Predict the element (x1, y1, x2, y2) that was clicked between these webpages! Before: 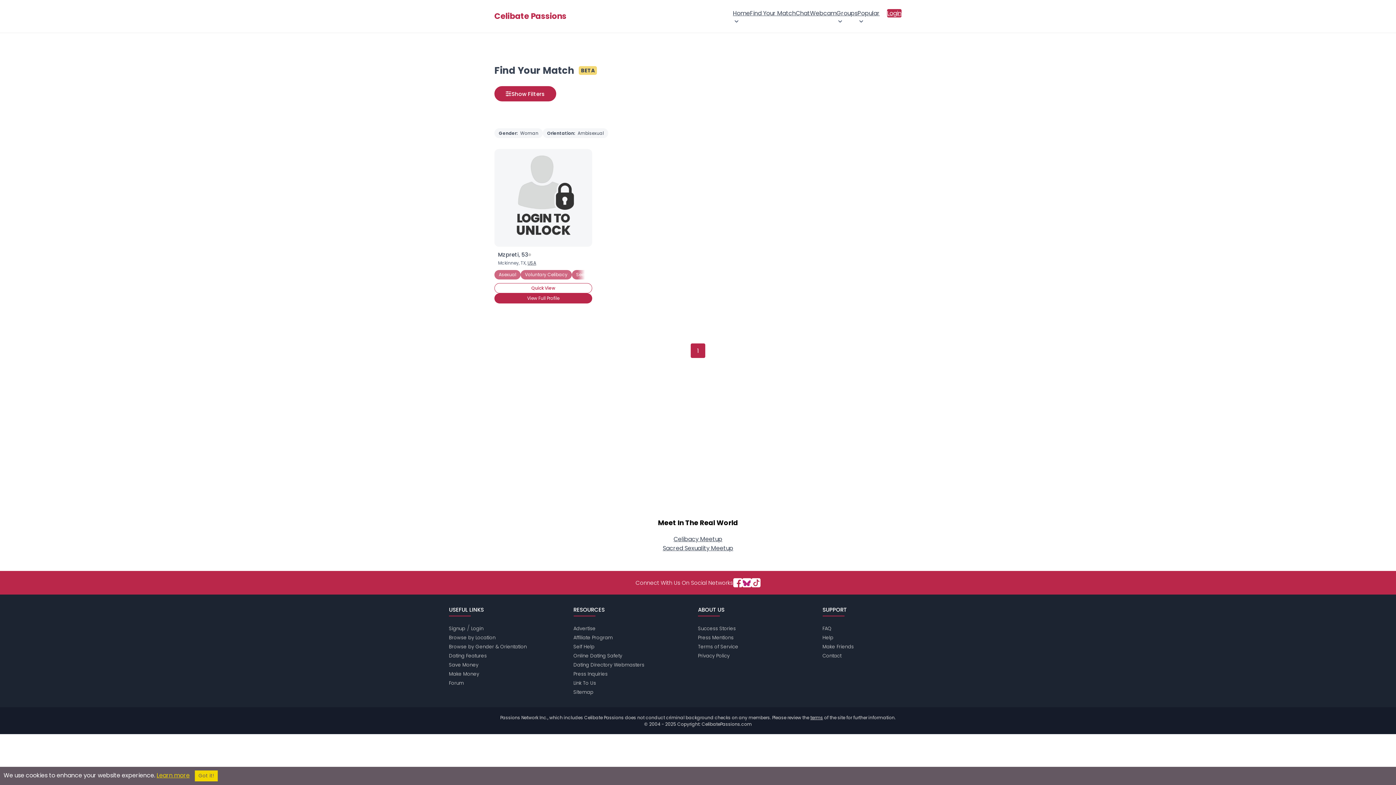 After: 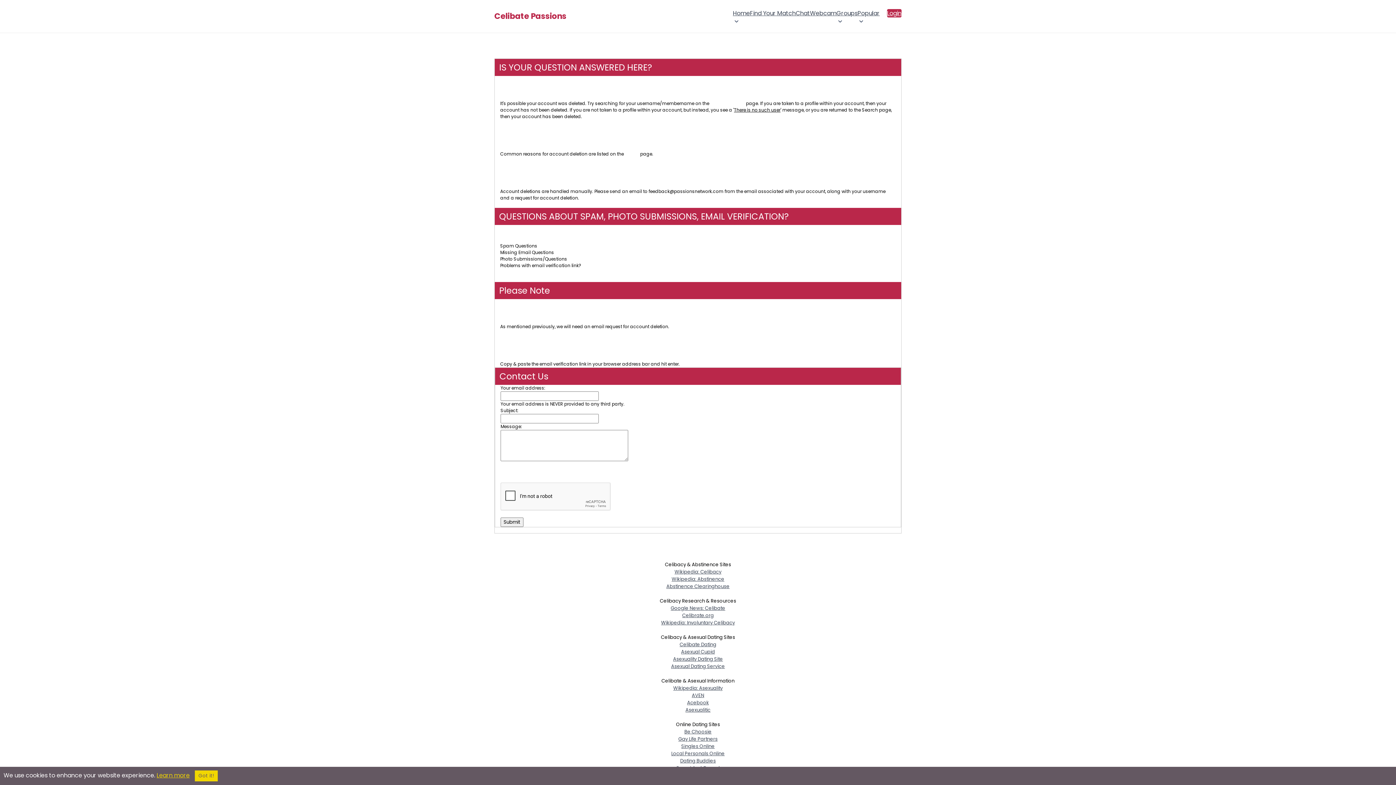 Action: label: Contact bbox: (822, 652, 841, 659)